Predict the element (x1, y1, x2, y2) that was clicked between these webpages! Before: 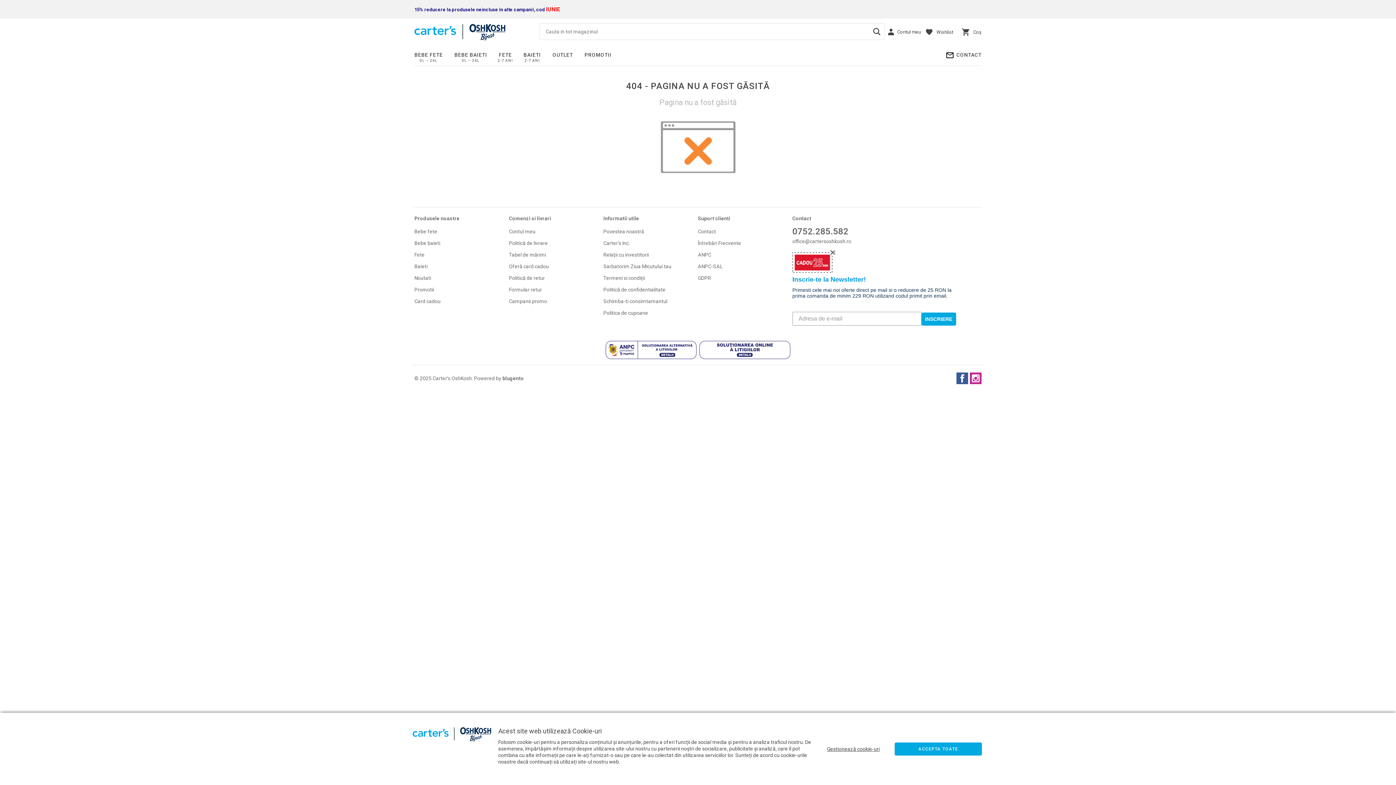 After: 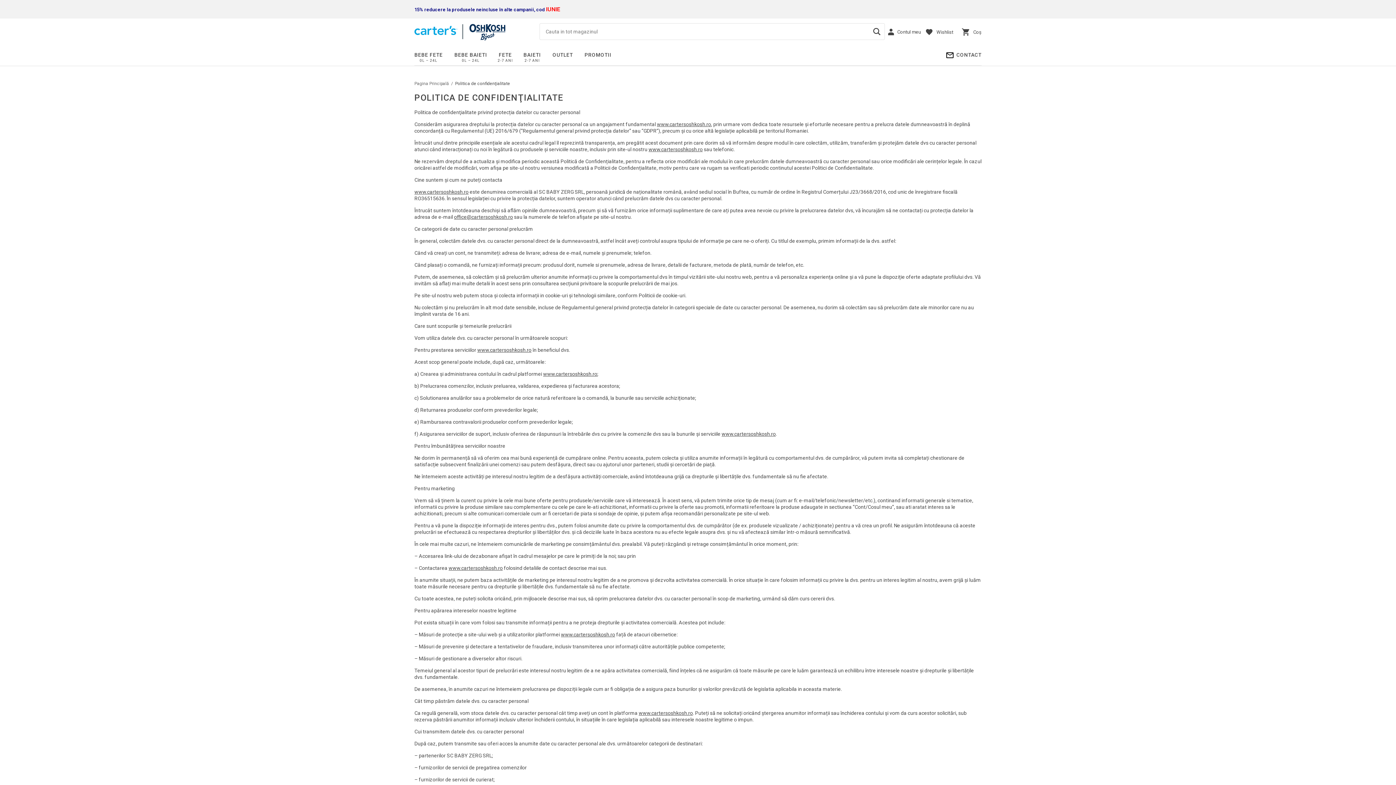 Action: label: Politică de confidentialitate bbox: (603, 286, 665, 292)